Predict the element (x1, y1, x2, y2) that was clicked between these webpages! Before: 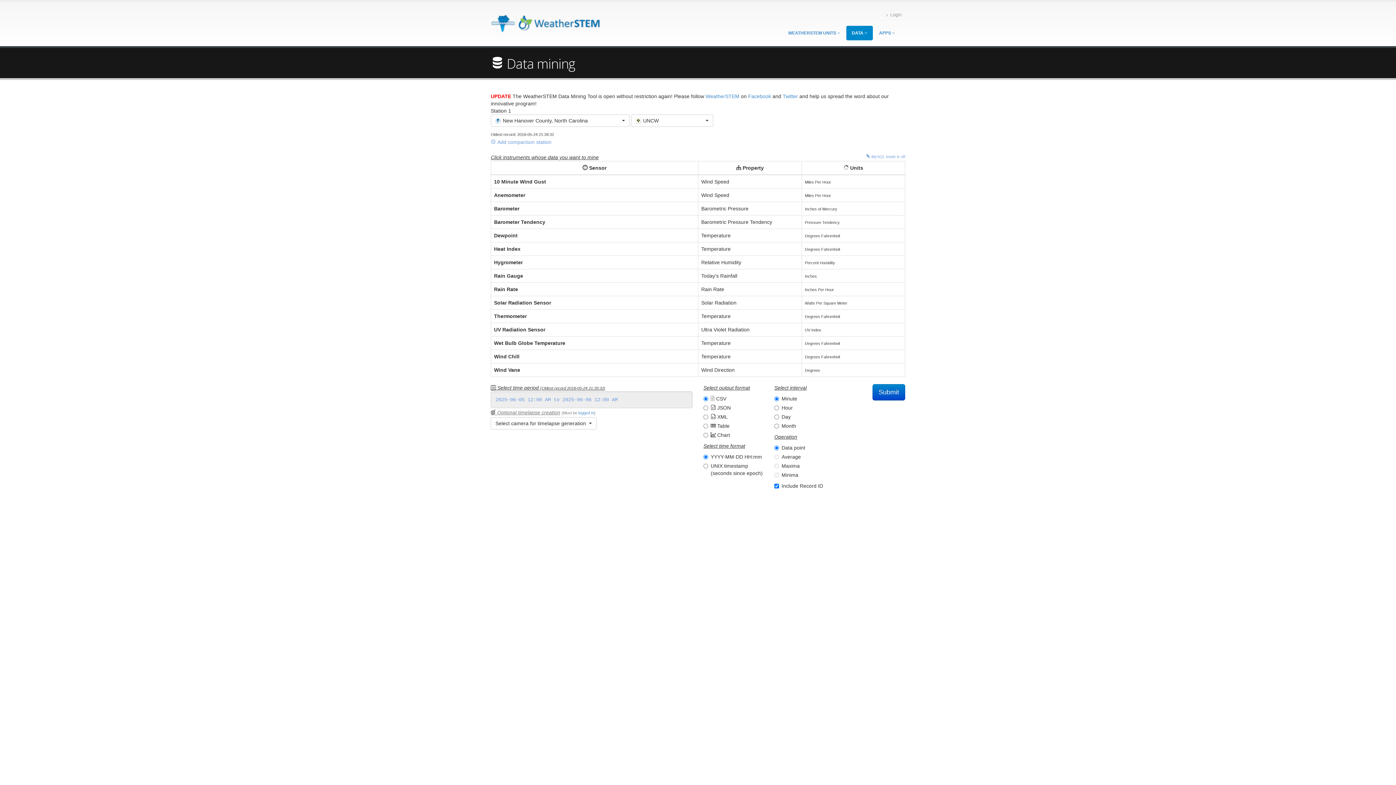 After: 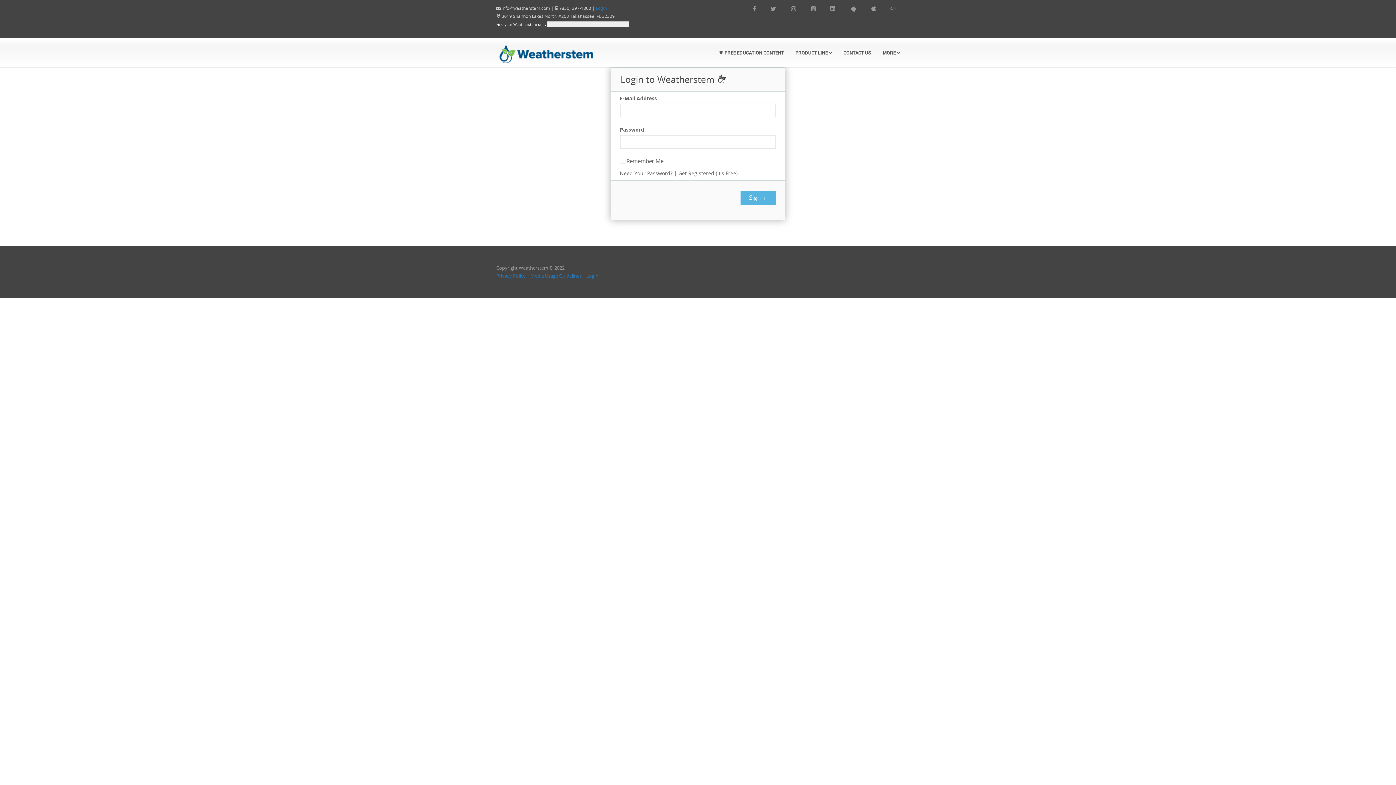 Action: bbox: (882, 8, 905, 21) label: Login